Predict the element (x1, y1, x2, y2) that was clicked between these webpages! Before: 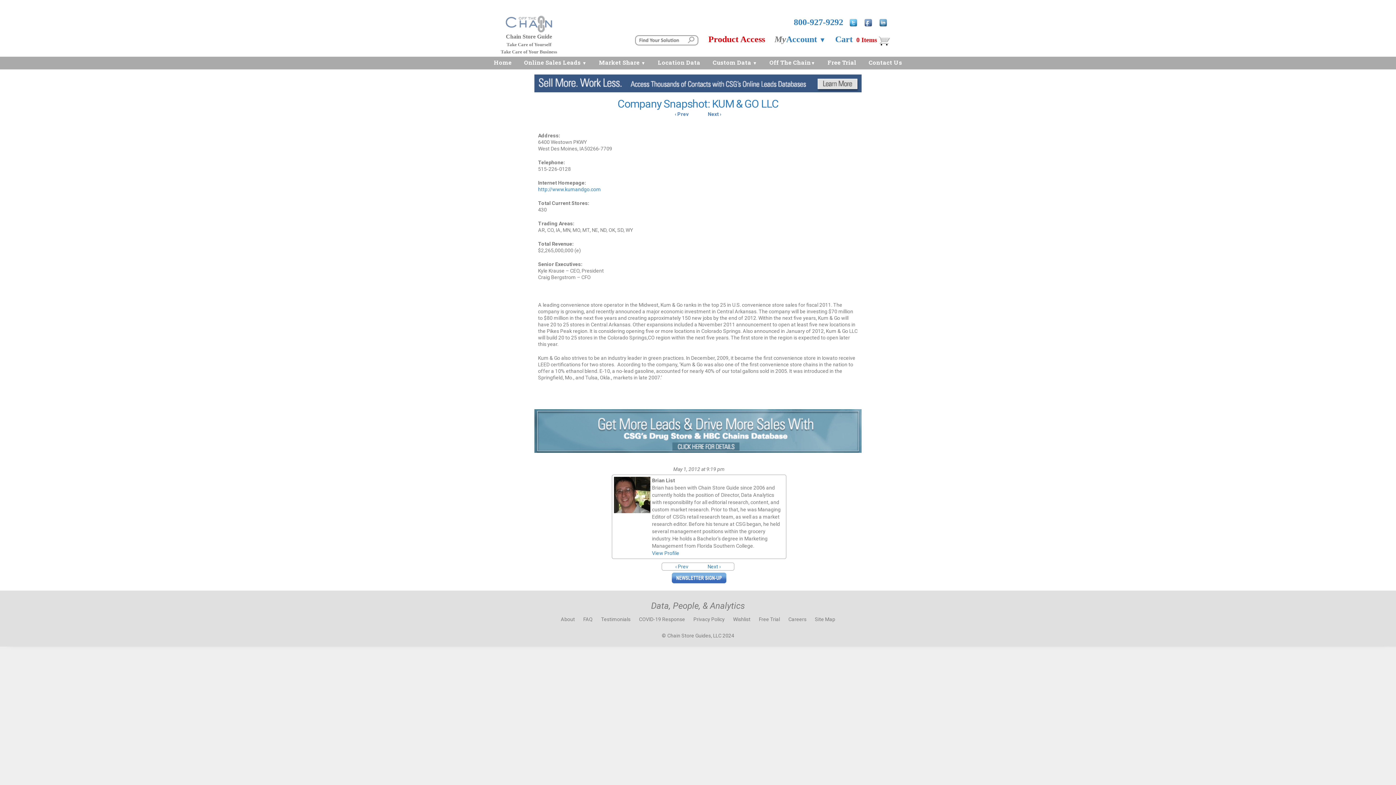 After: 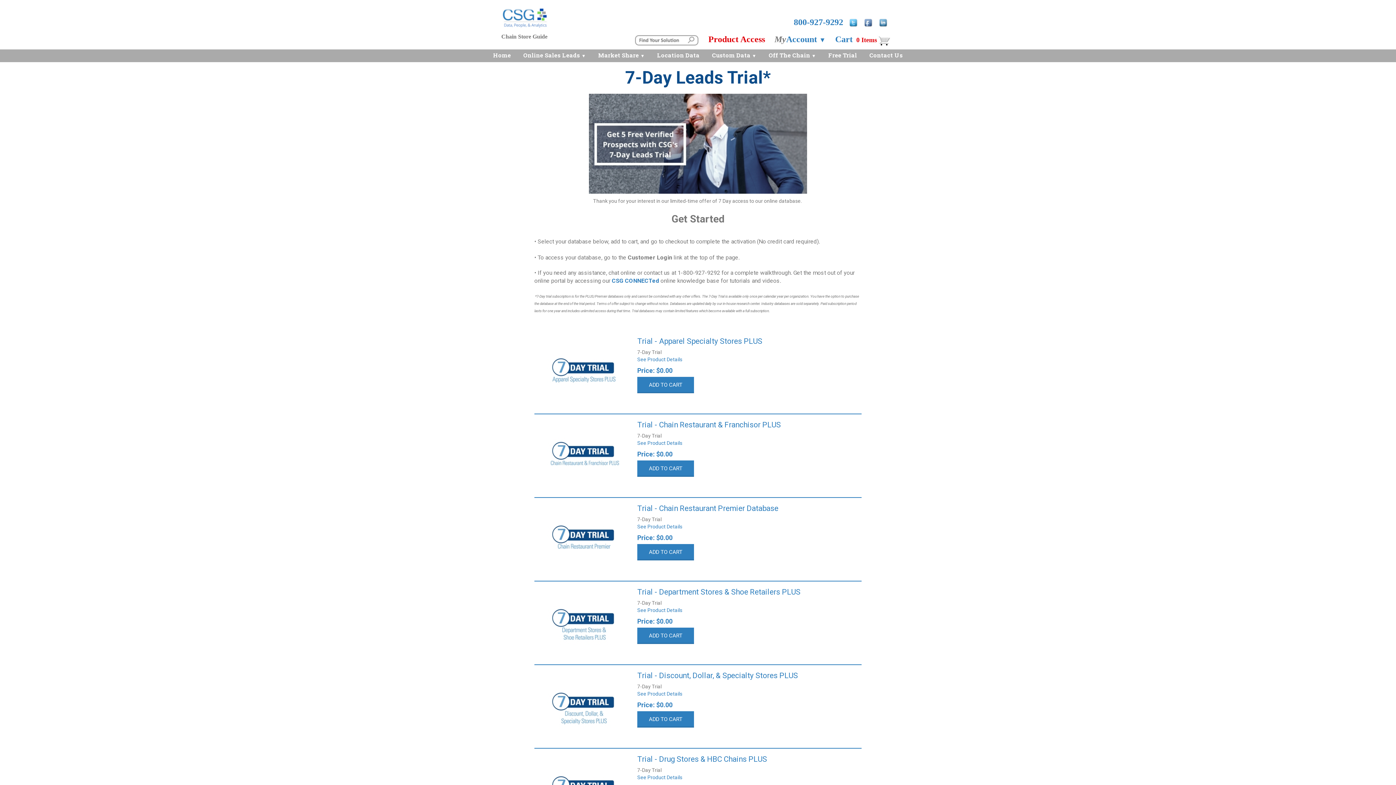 Action: bbox: (822, 57, 862, 67) label: Free Trial